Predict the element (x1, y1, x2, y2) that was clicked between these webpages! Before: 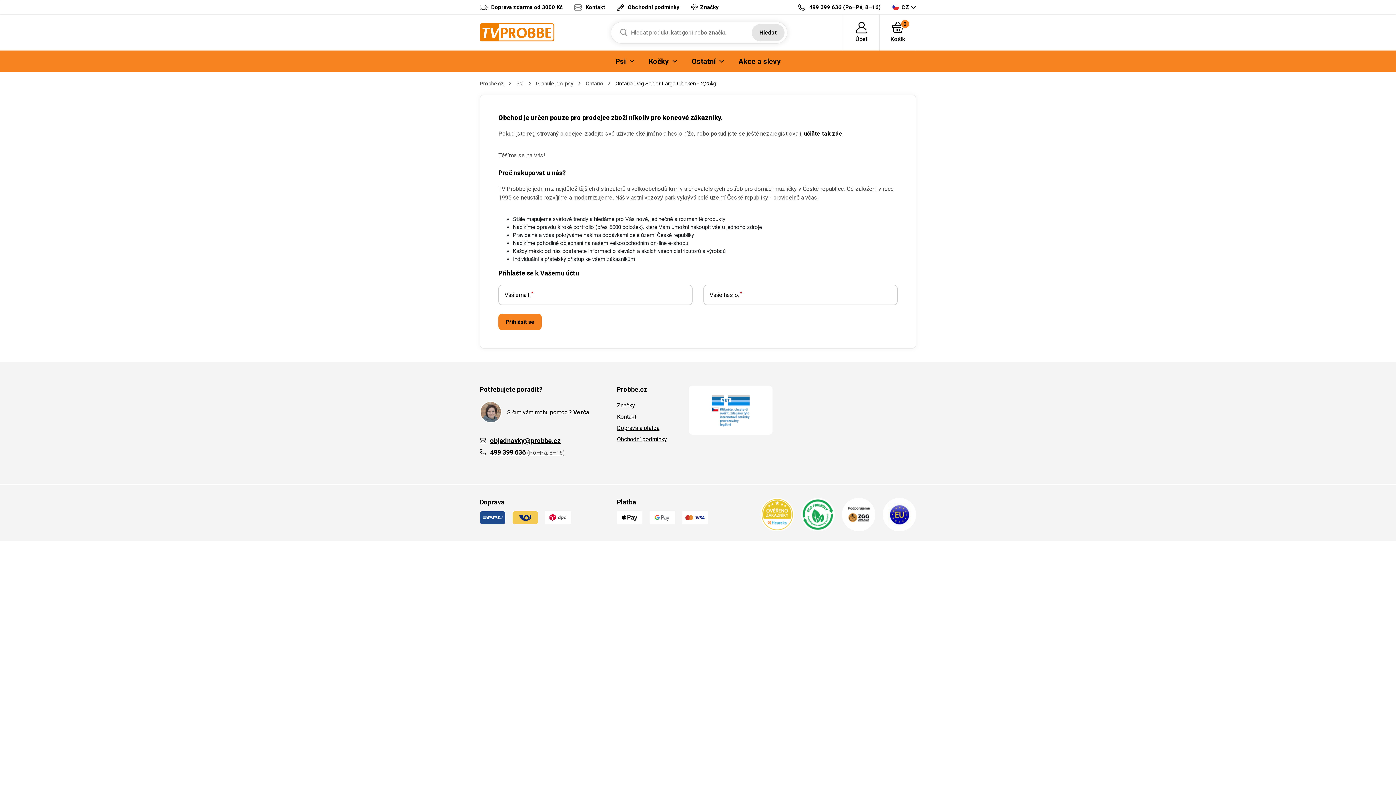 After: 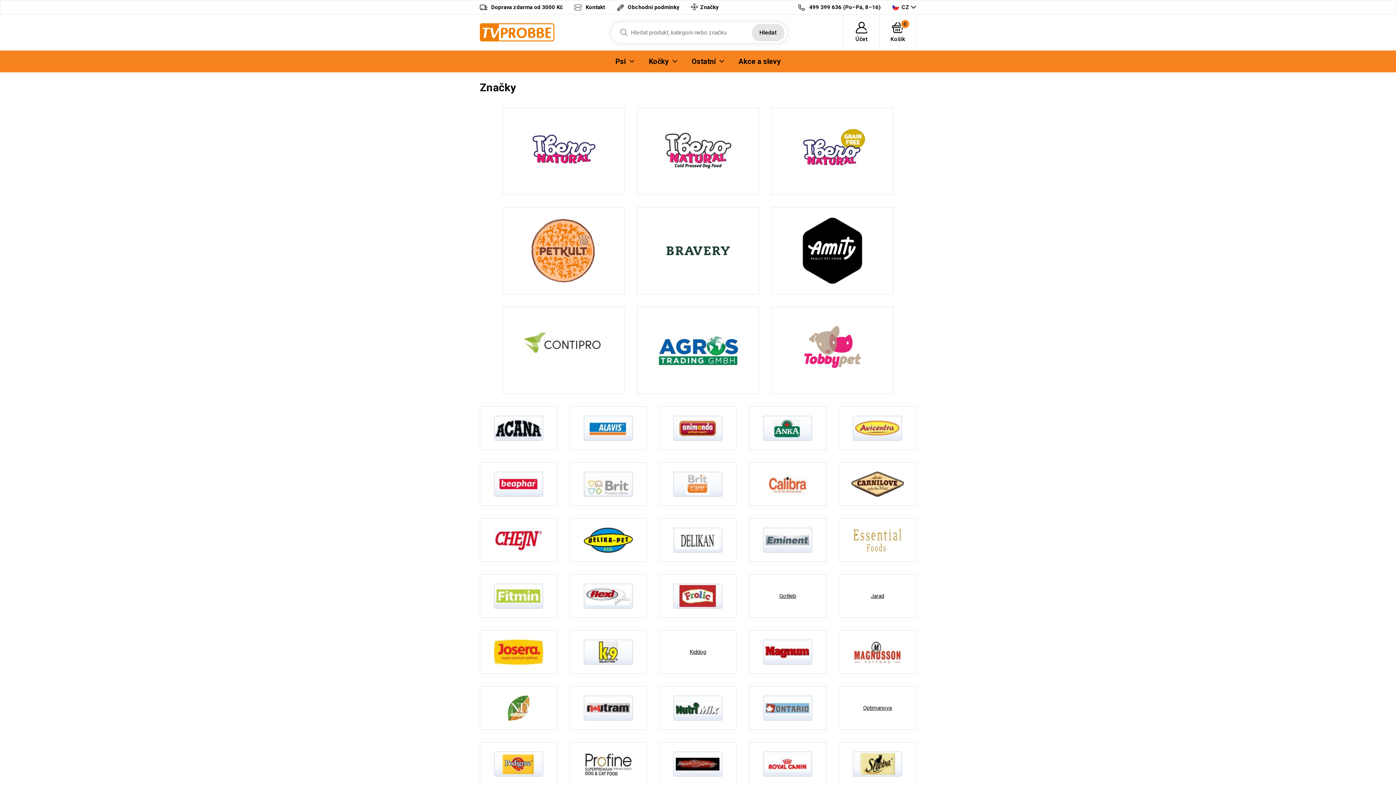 Action: label: Značky bbox: (691, 3, 718, 11)